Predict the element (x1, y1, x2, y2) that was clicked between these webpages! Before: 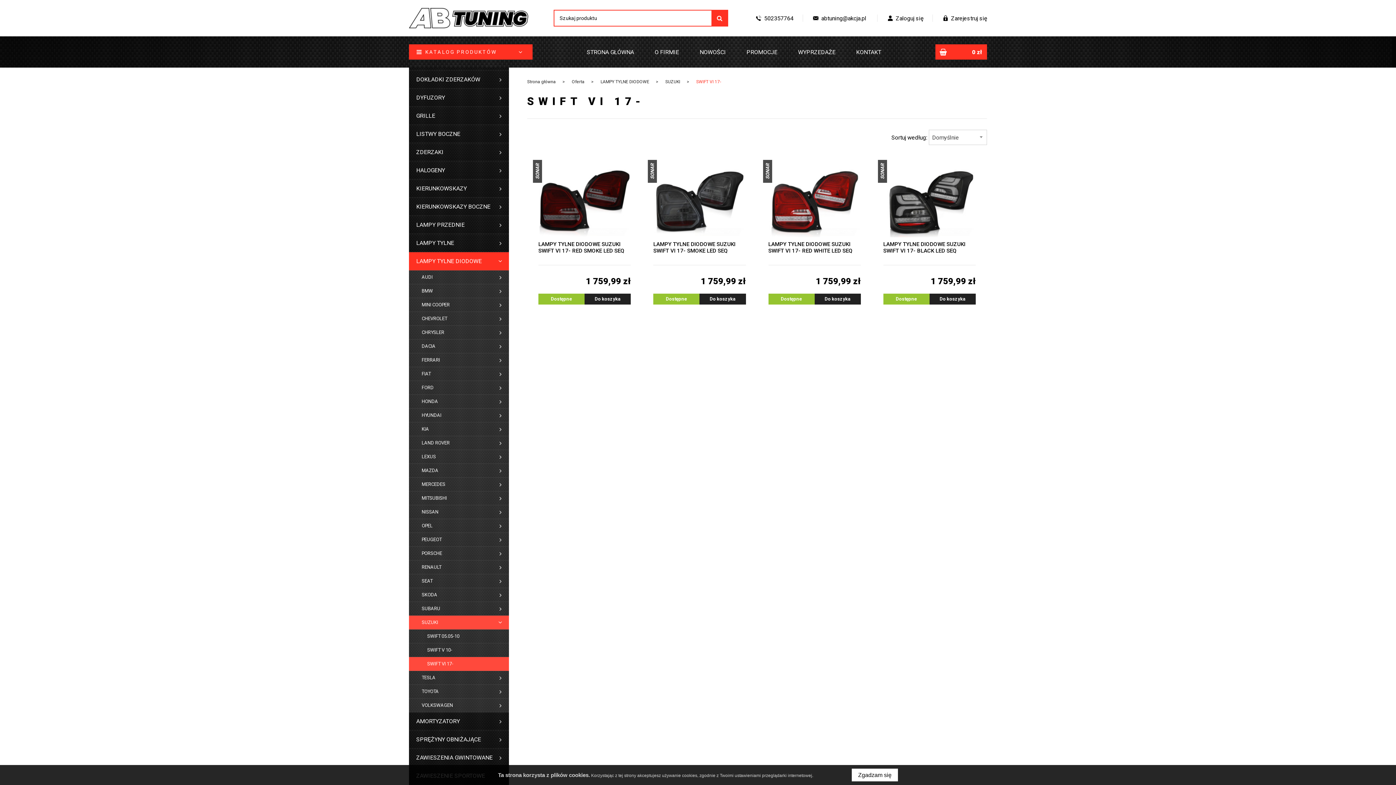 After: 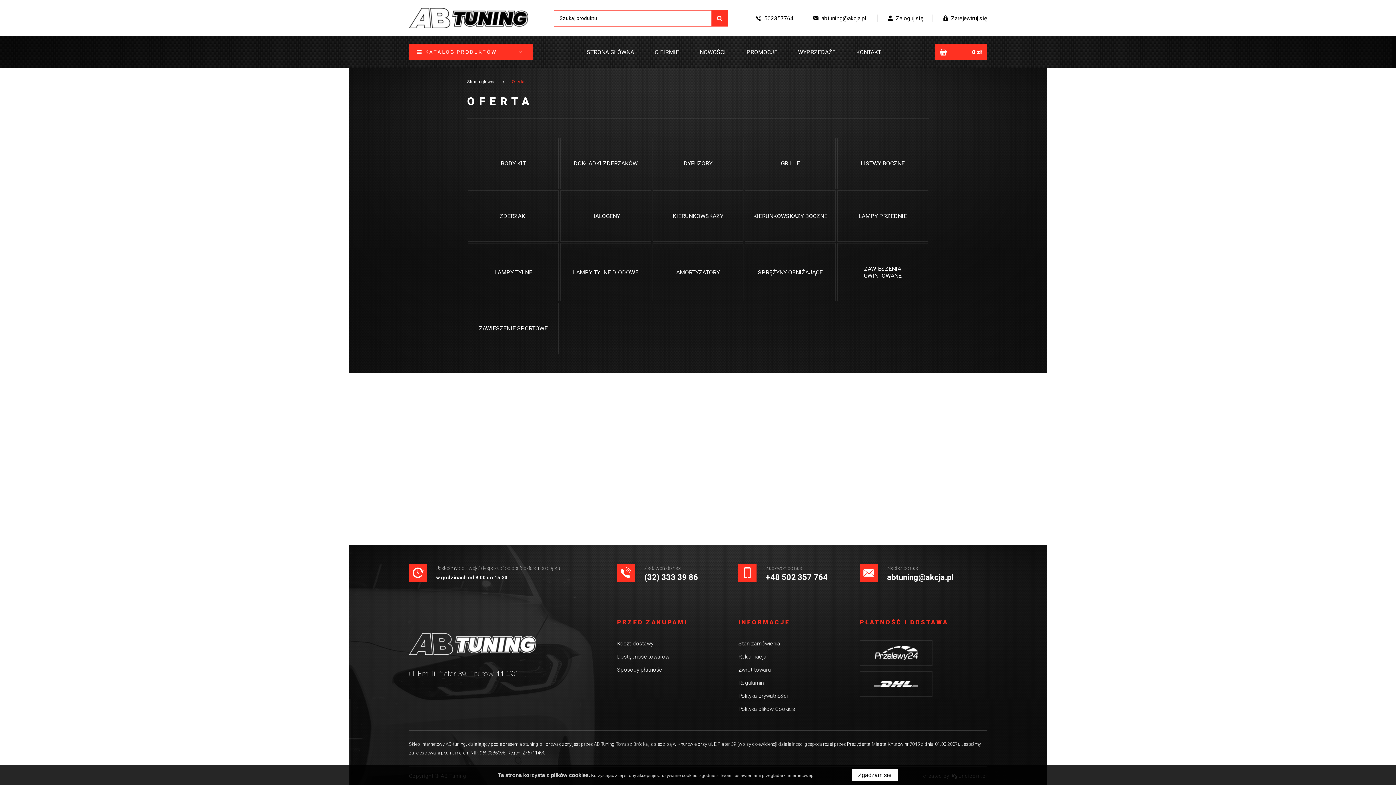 Action: bbox: (572, 79, 585, 84) label: Oferta 